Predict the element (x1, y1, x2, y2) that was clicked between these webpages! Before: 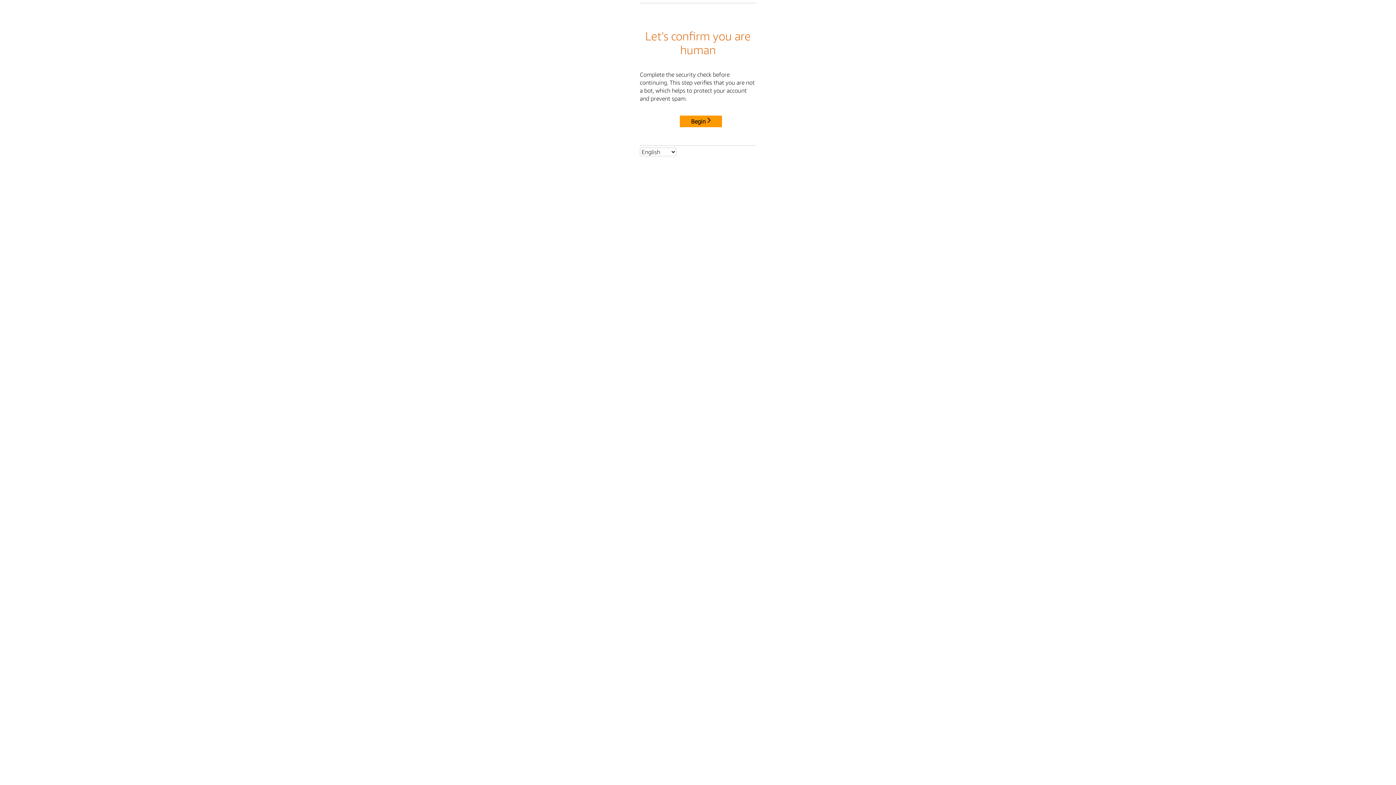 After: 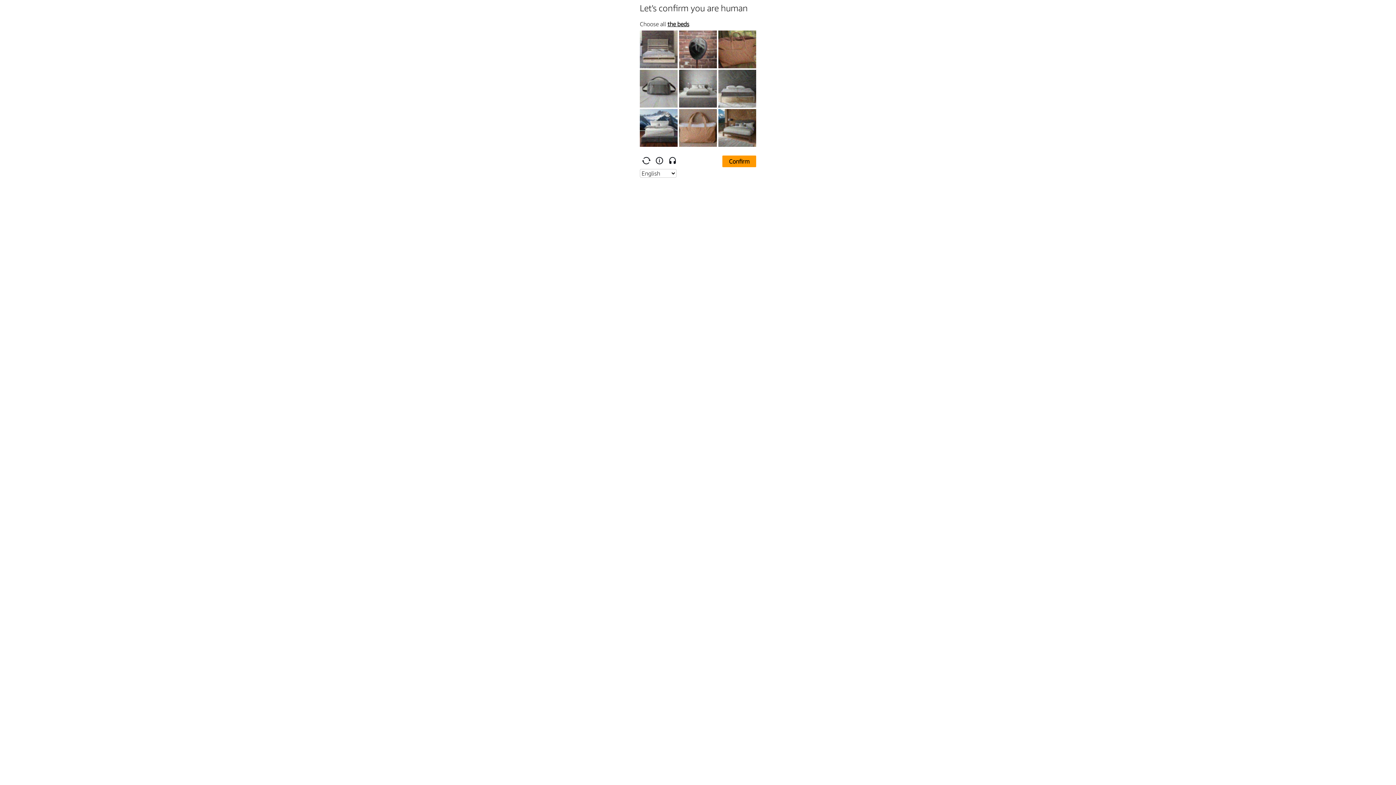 Action: bbox: (680, 115, 722, 127) label: Begin